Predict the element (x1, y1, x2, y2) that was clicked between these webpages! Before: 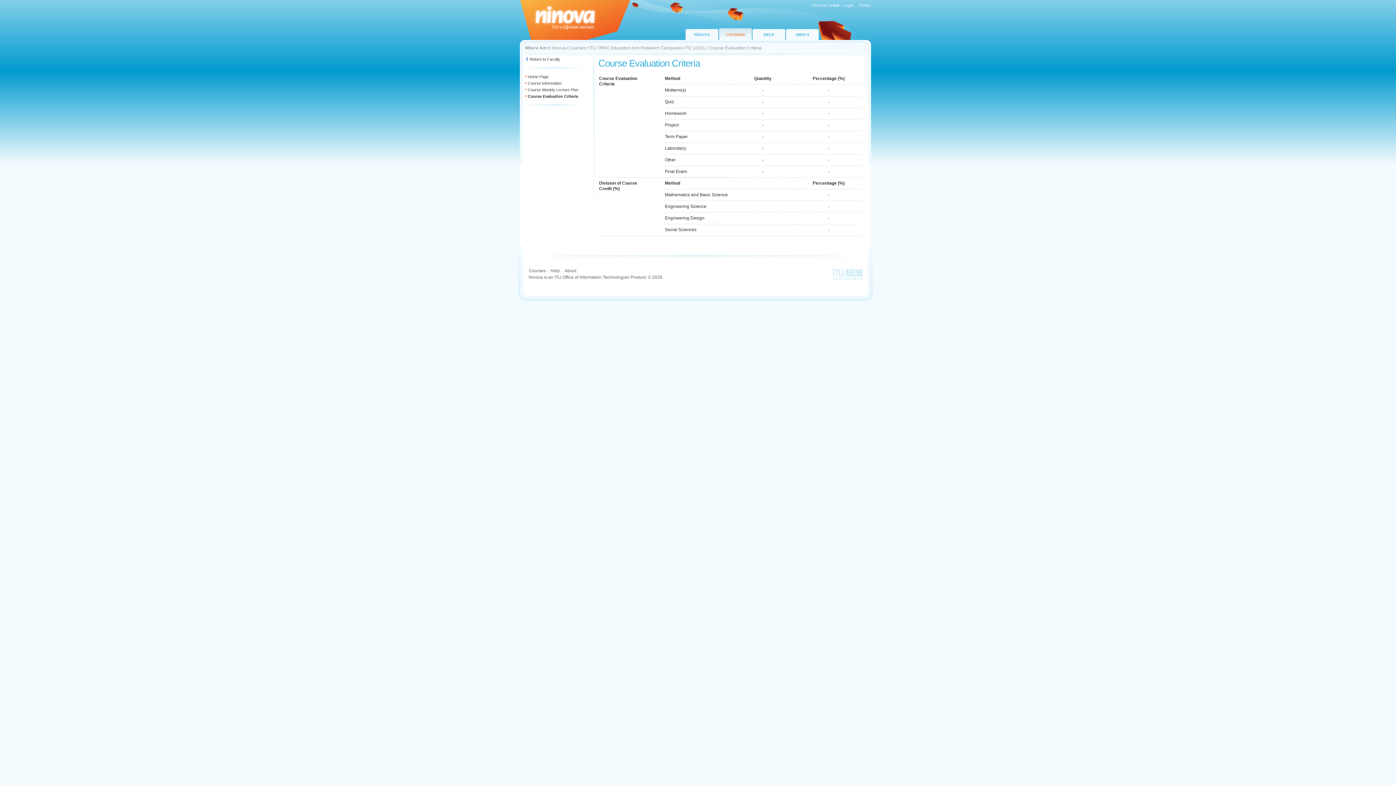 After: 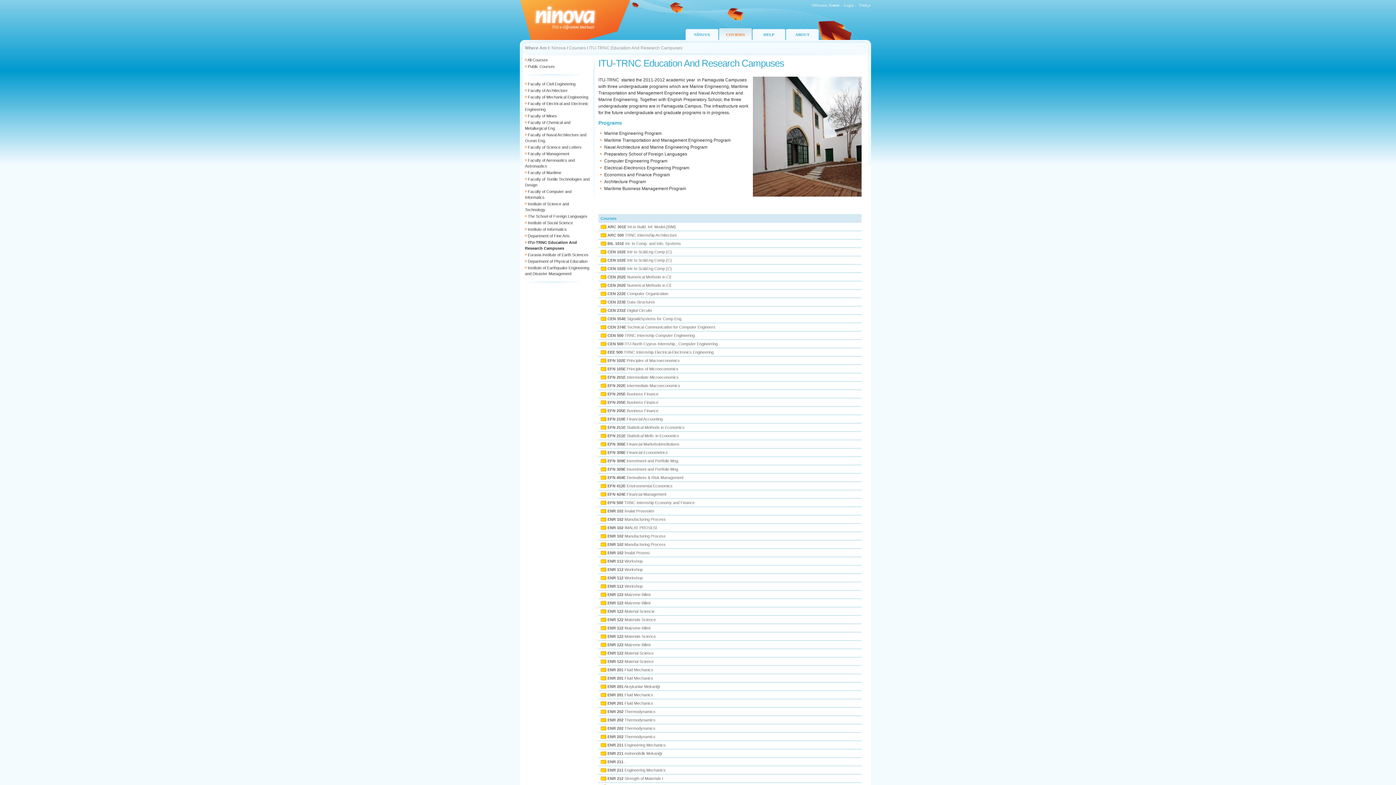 Action: label: ITU-TRNC Education And Research Campuses bbox: (589, 45, 682, 50)